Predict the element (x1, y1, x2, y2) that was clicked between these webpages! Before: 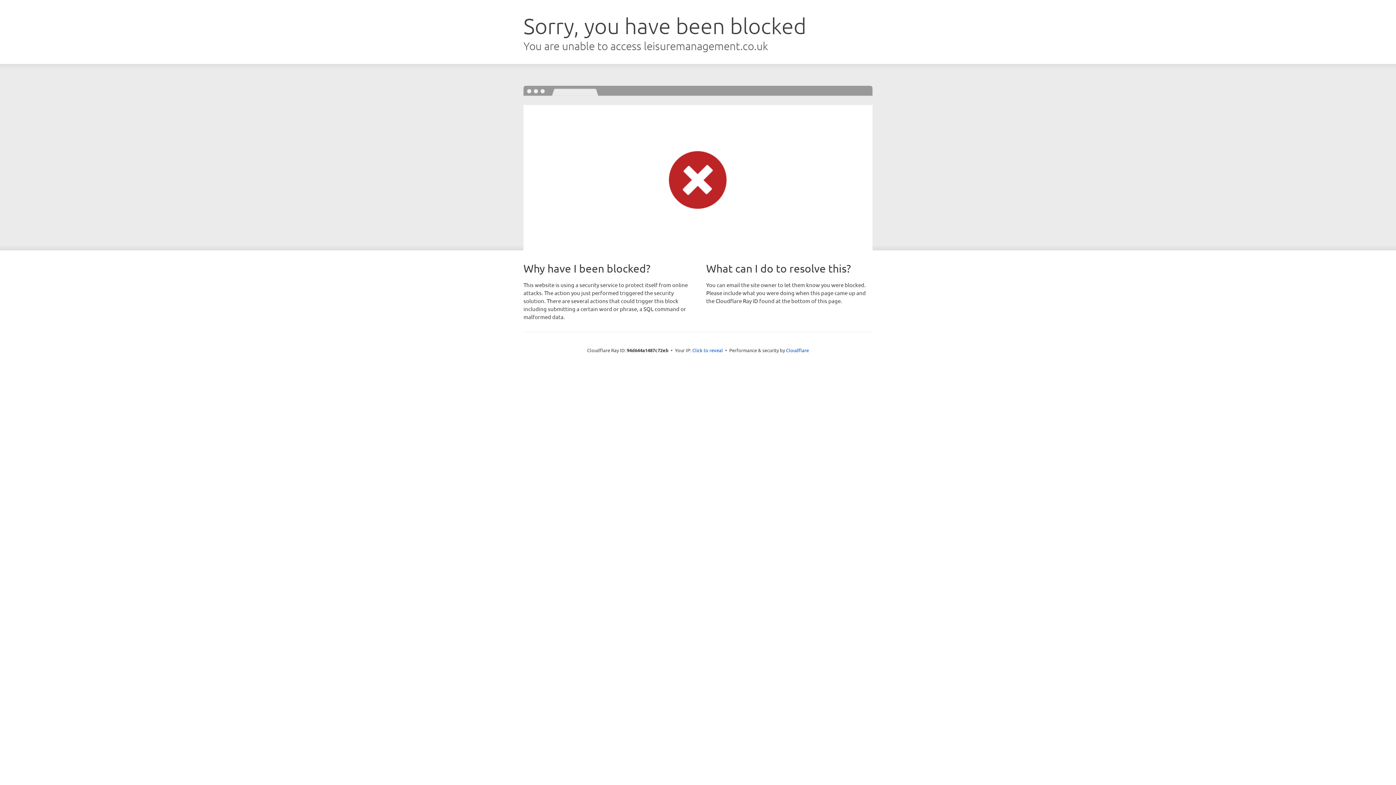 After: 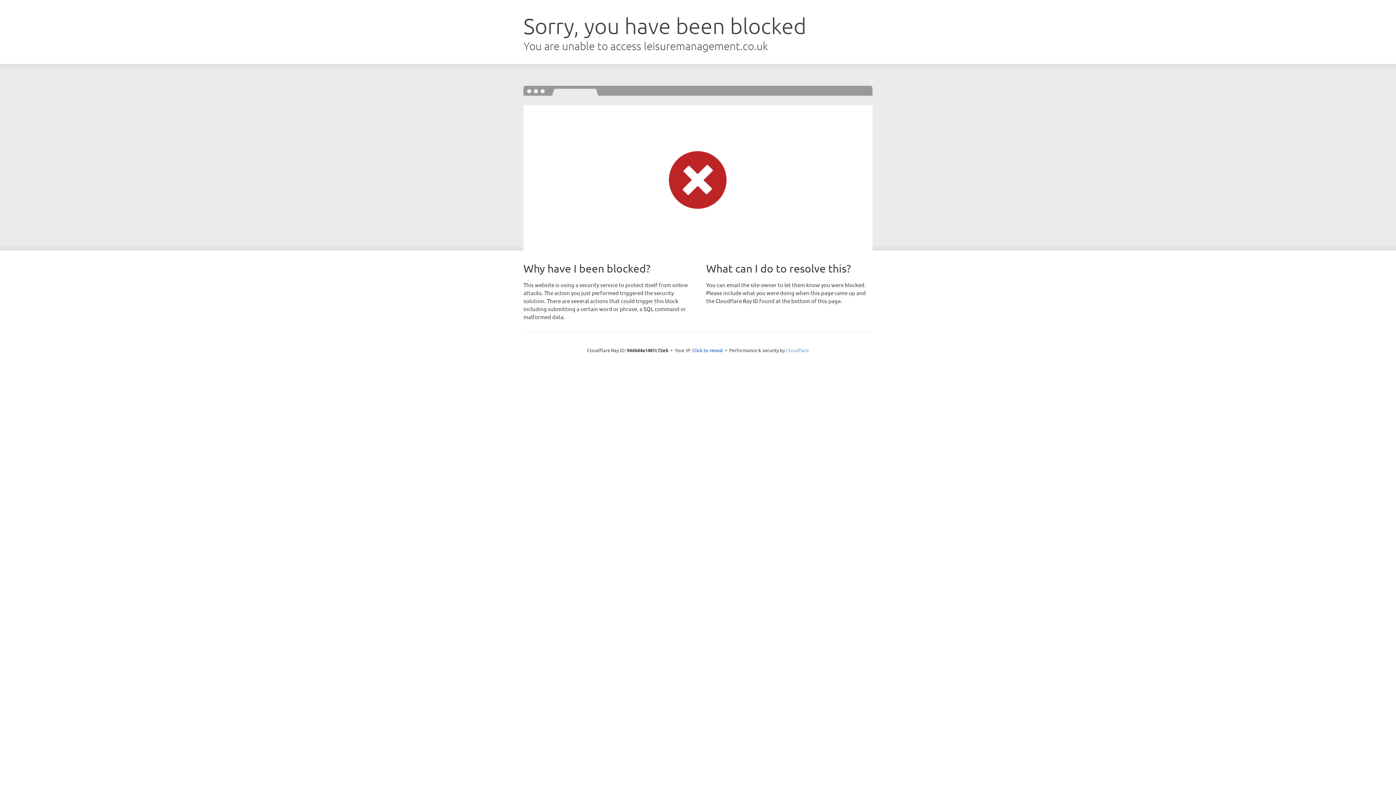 Action: label: Cloudflare bbox: (786, 347, 809, 353)